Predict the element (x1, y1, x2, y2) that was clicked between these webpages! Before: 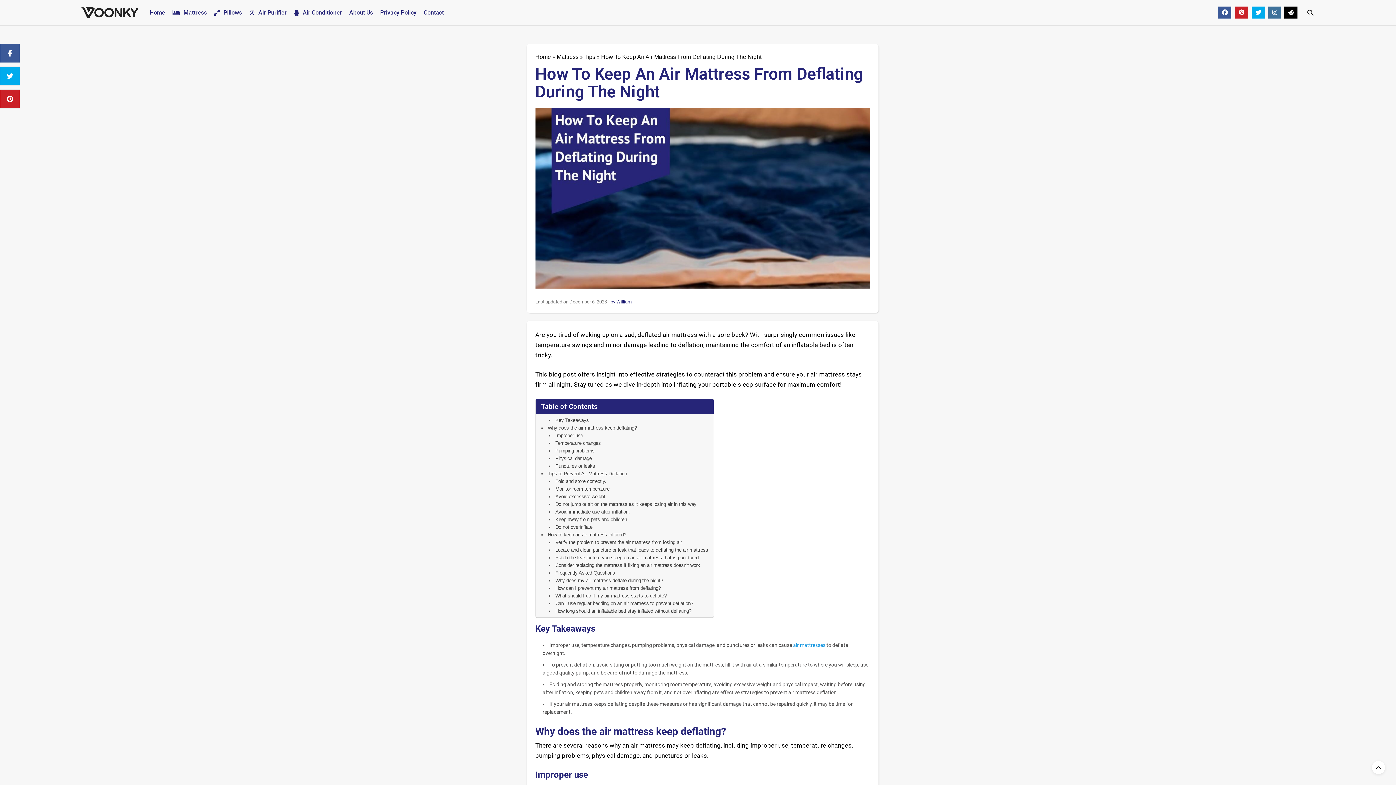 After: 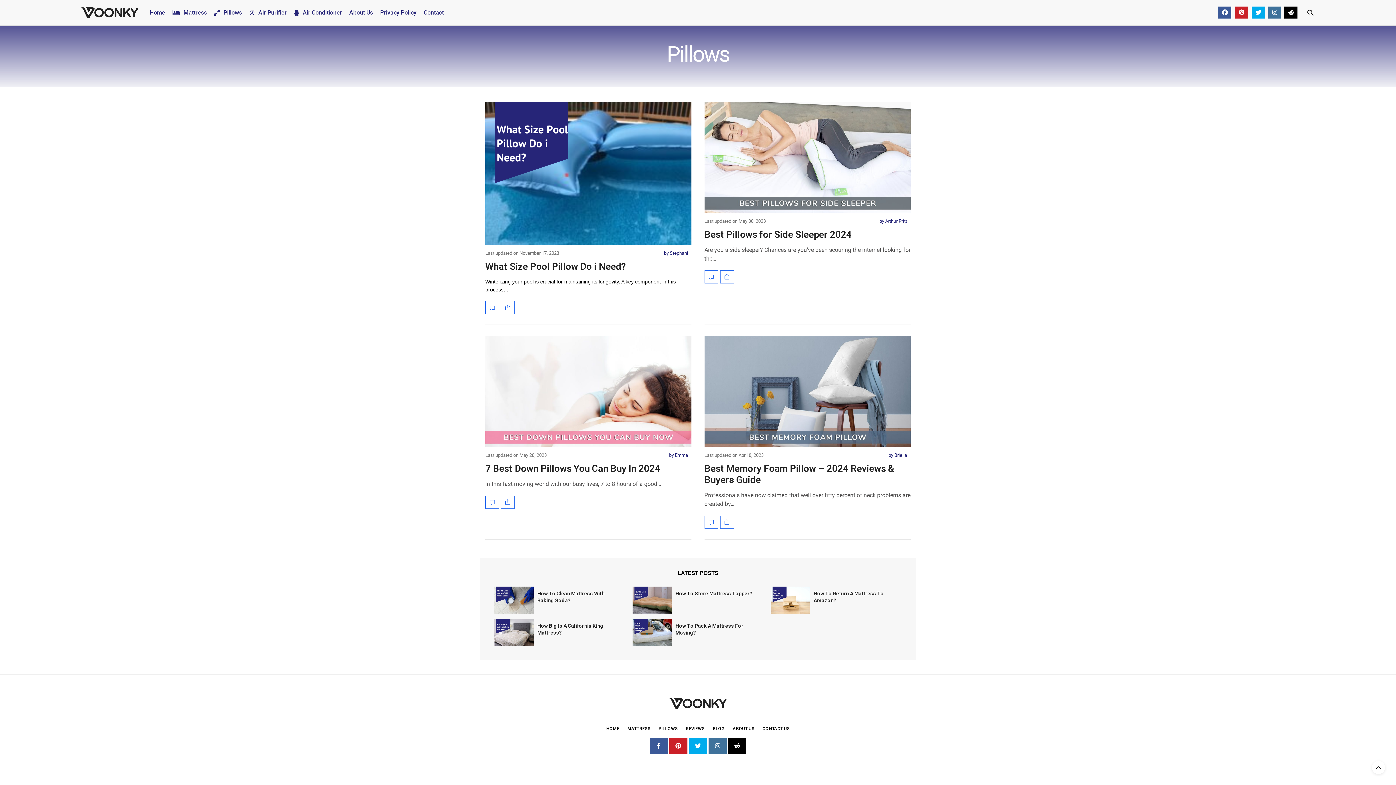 Action: bbox: (214, 0, 242, 25) label: Pillows